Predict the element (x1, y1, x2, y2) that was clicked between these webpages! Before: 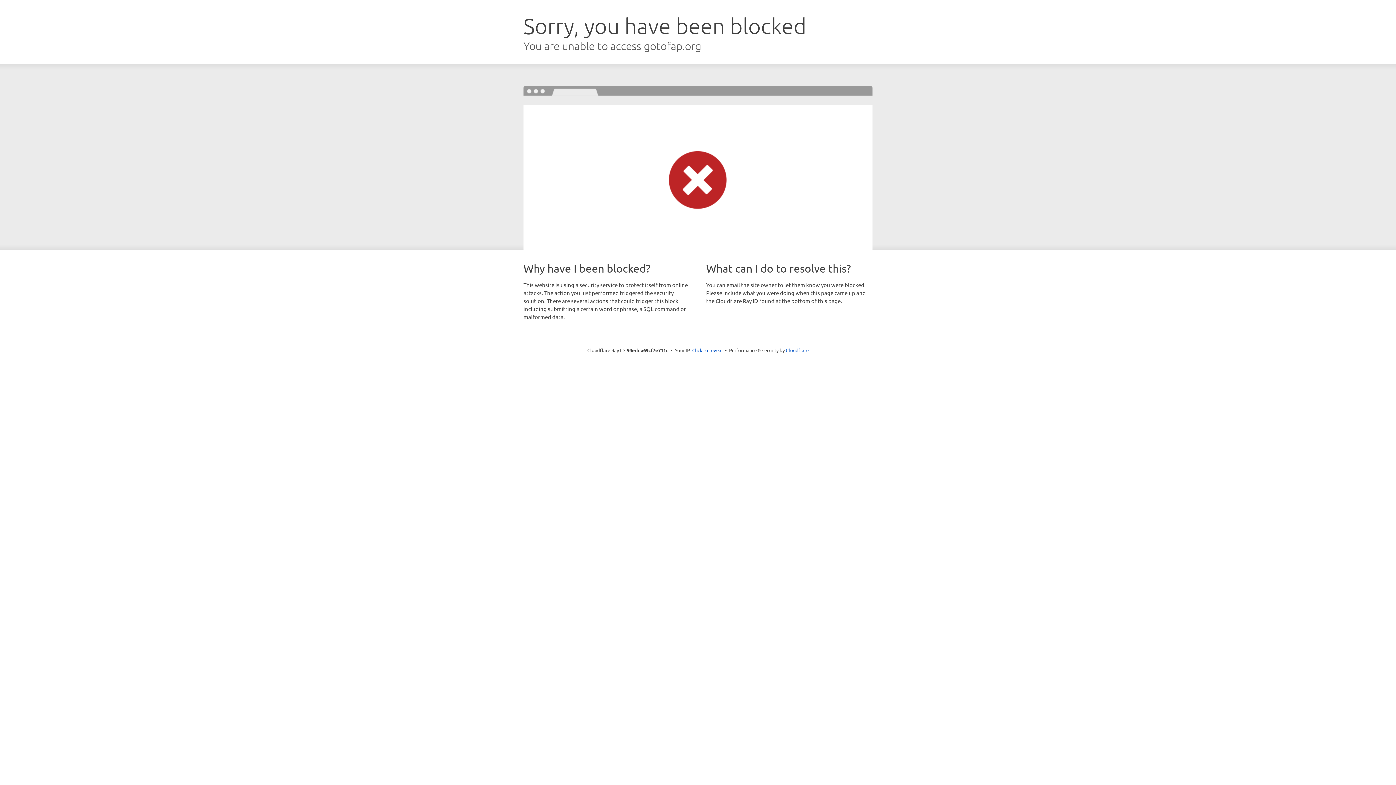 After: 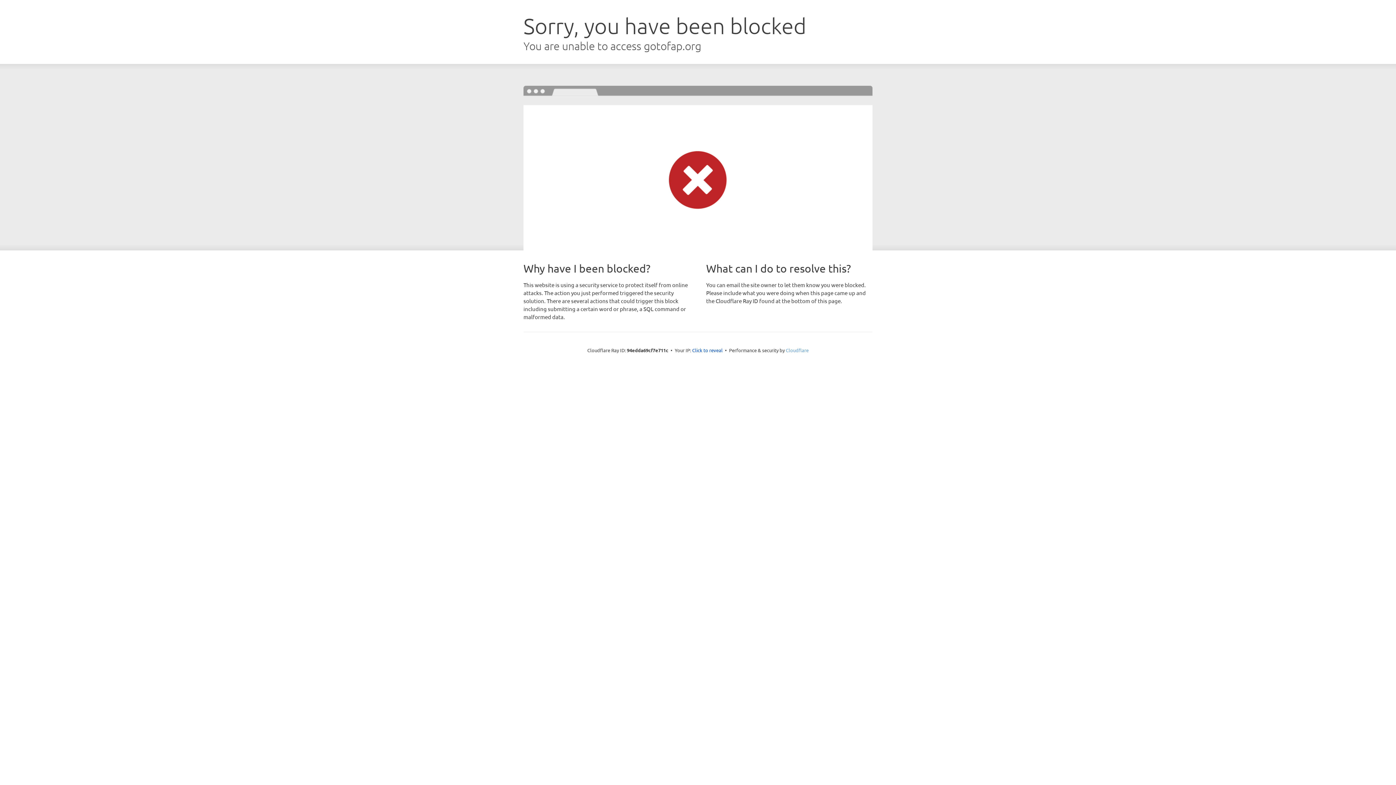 Action: bbox: (786, 347, 808, 353) label: Cloudflare